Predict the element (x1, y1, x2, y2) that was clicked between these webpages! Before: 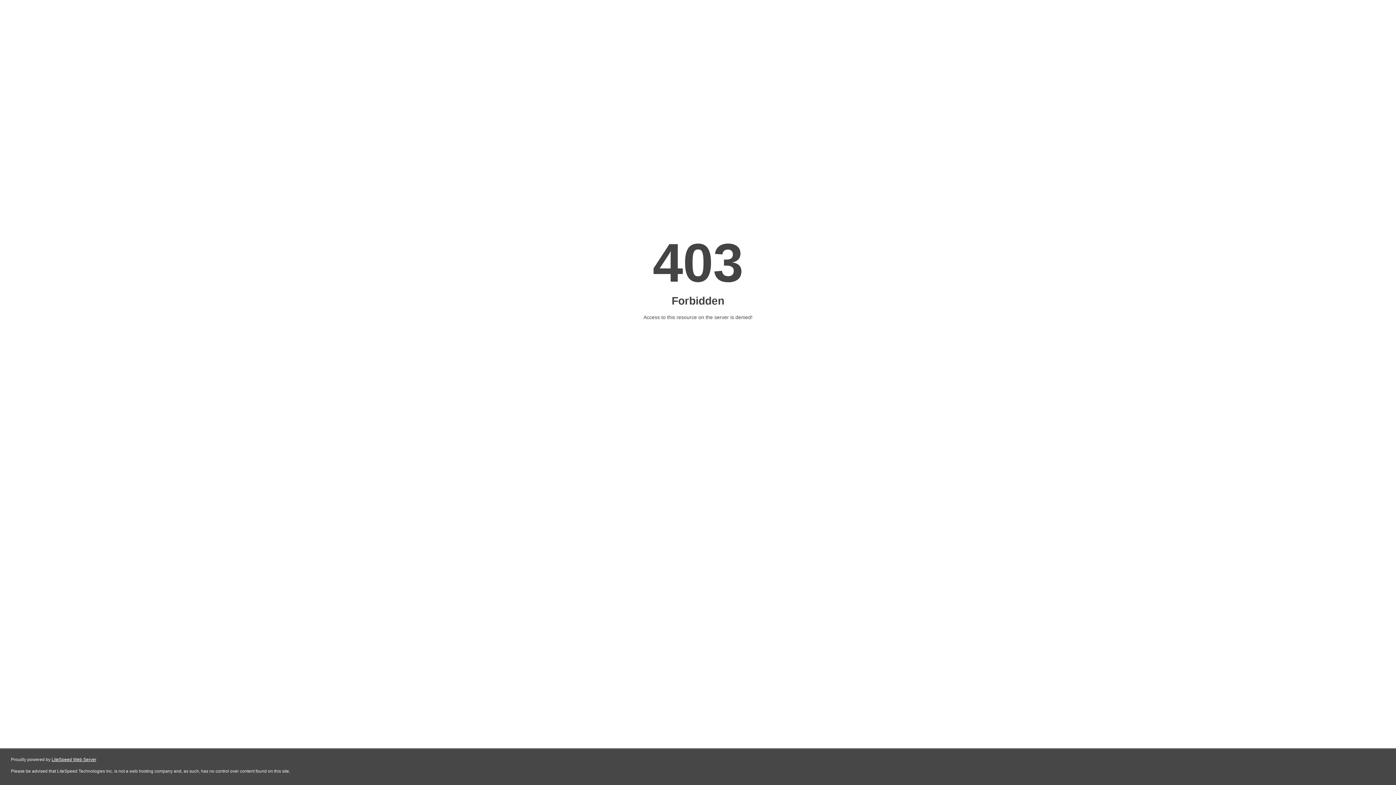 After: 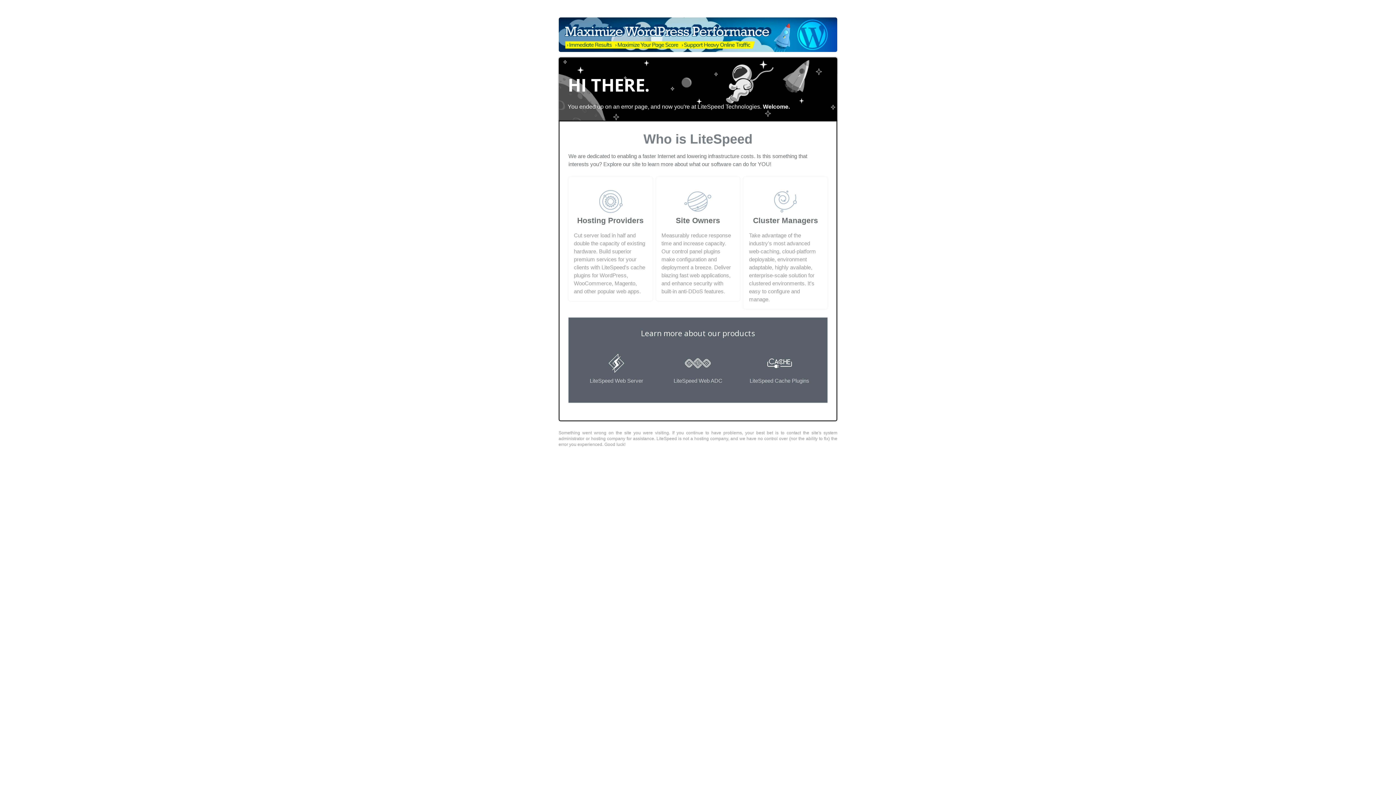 Action: bbox: (51, 757, 96, 762) label: LiteSpeed Web Server